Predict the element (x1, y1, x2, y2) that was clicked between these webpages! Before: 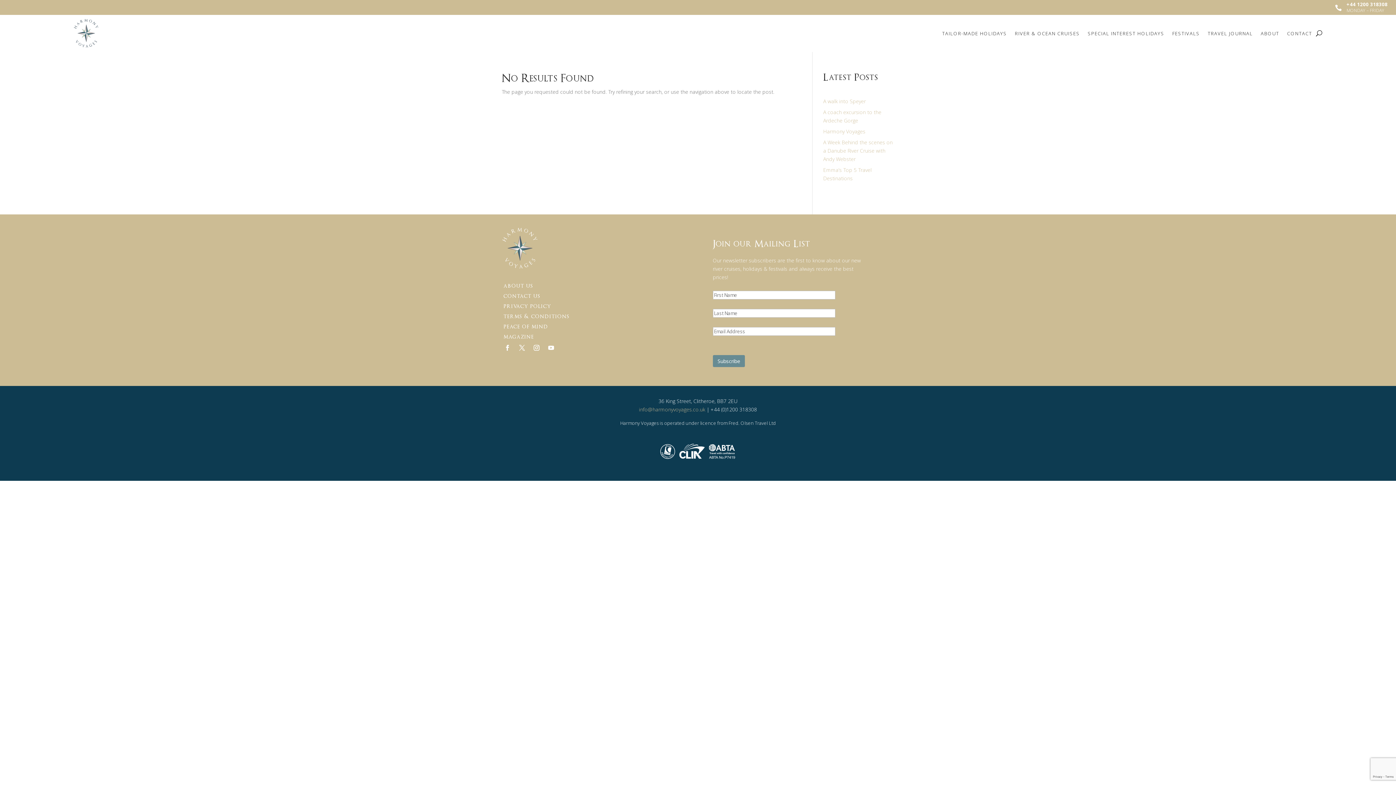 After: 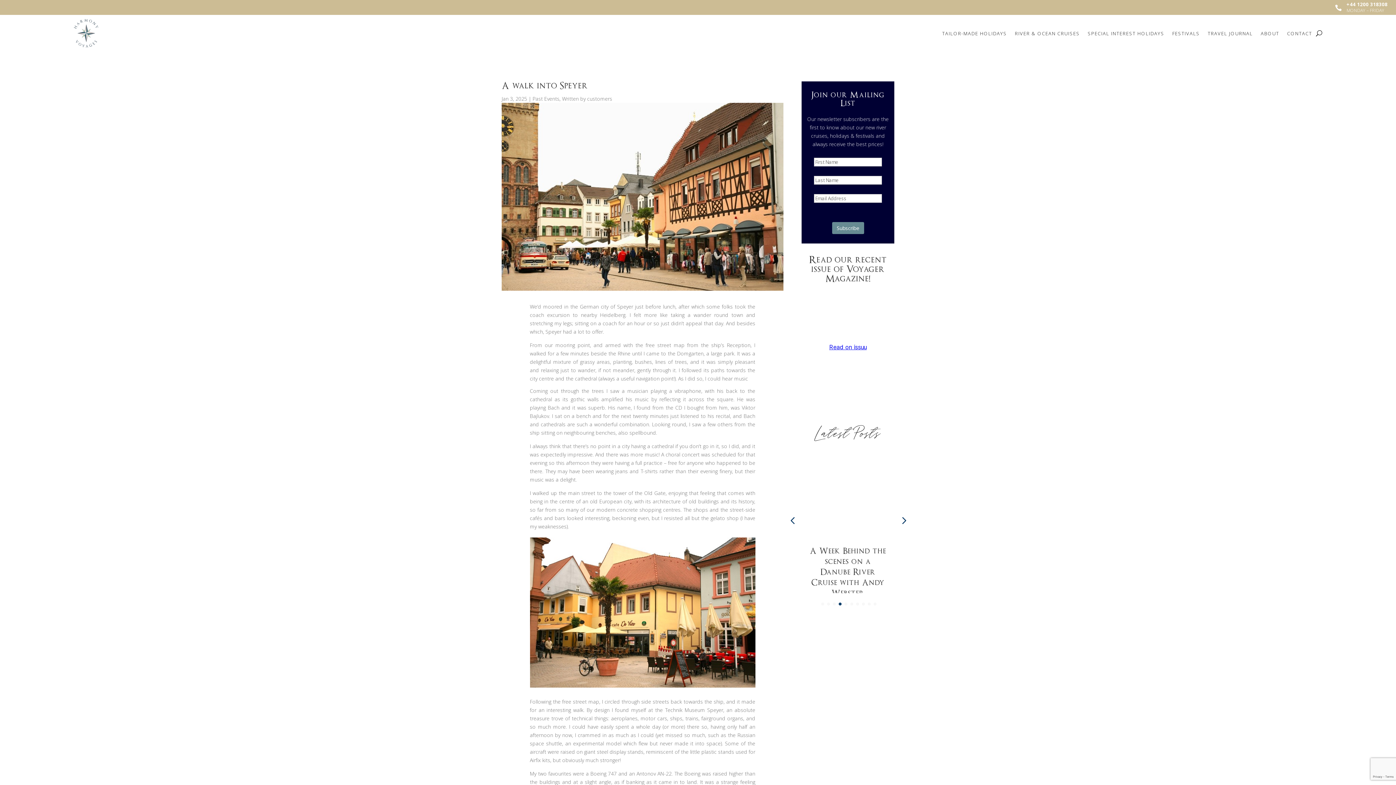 Action: bbox: (823, 97, 866, 104) label: A walk into Speyer